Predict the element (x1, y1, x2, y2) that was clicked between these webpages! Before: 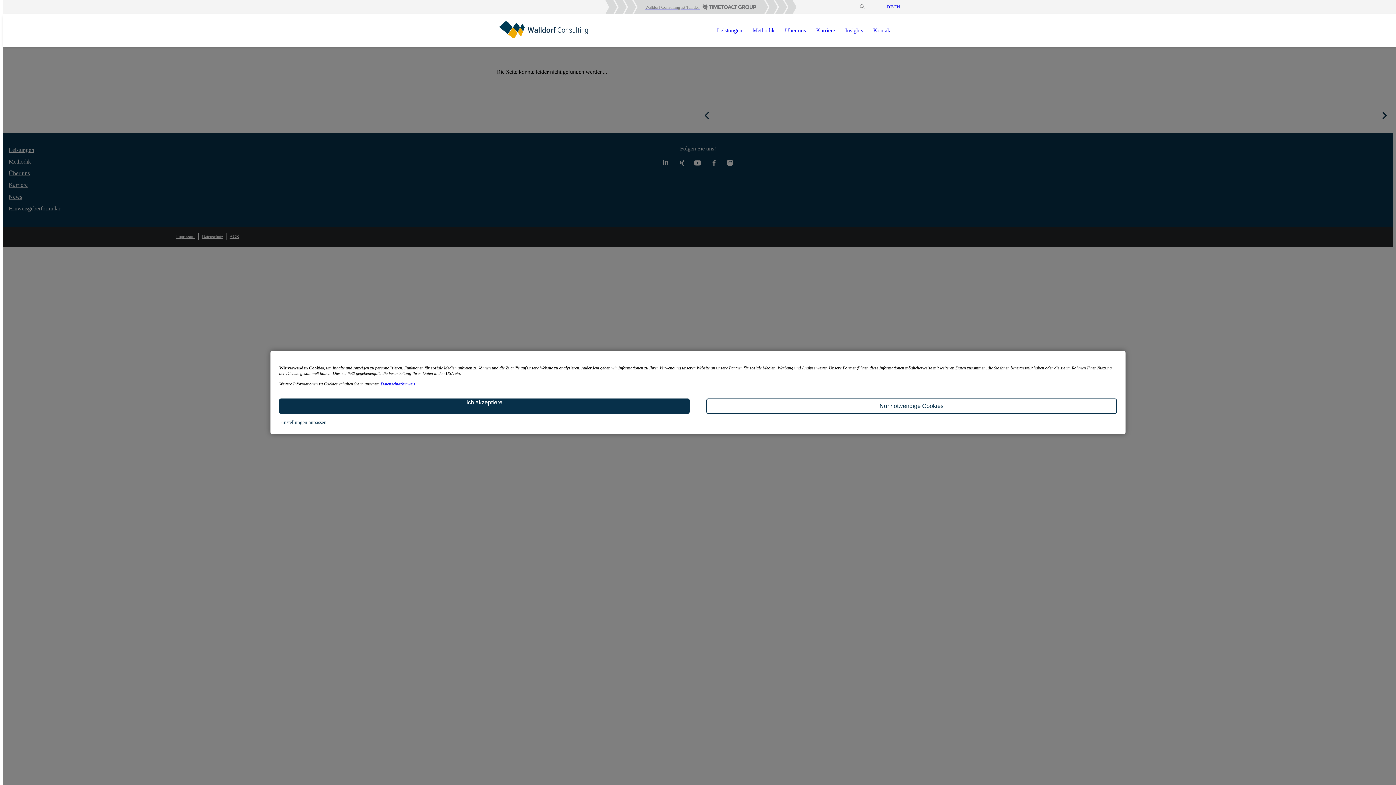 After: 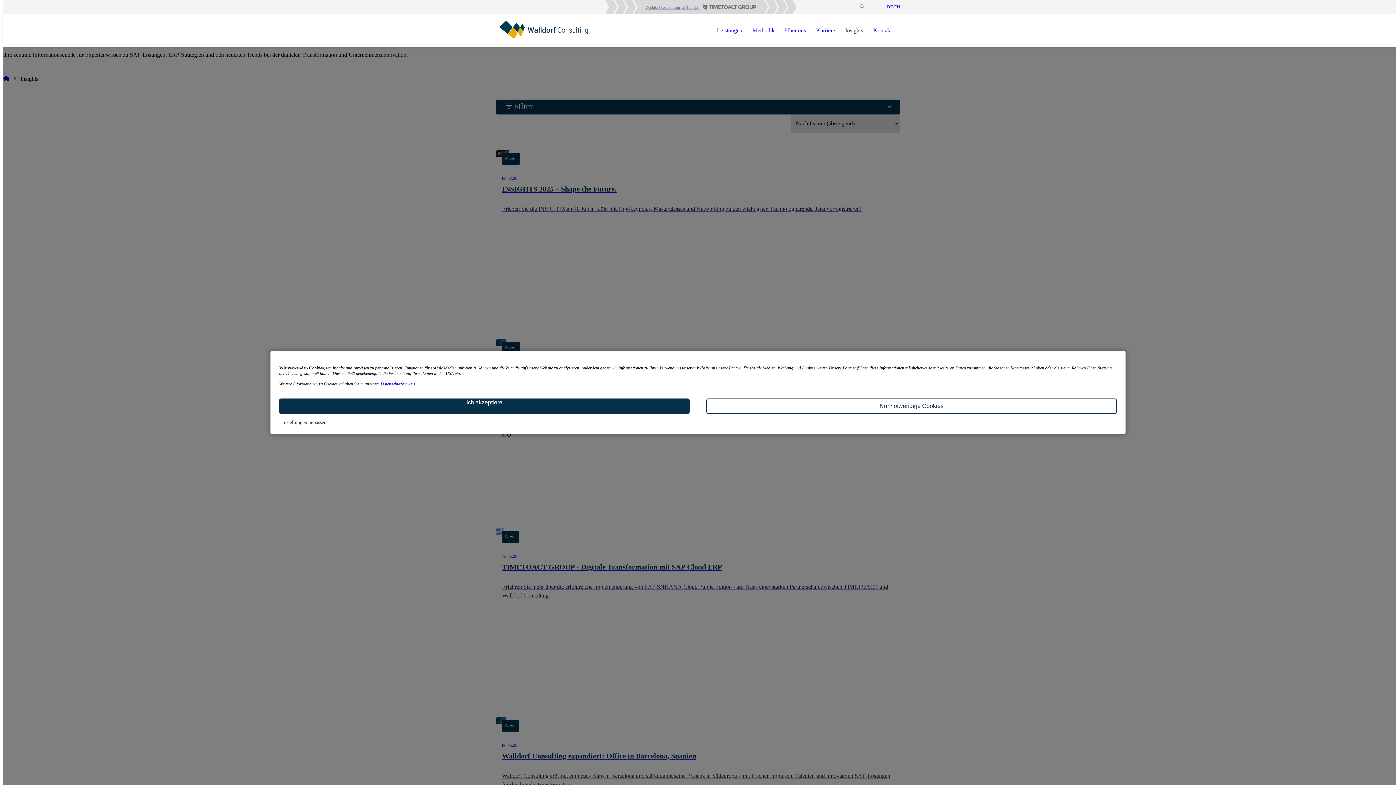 Action: bbox: (840, 14, 868, 46) label: Insights